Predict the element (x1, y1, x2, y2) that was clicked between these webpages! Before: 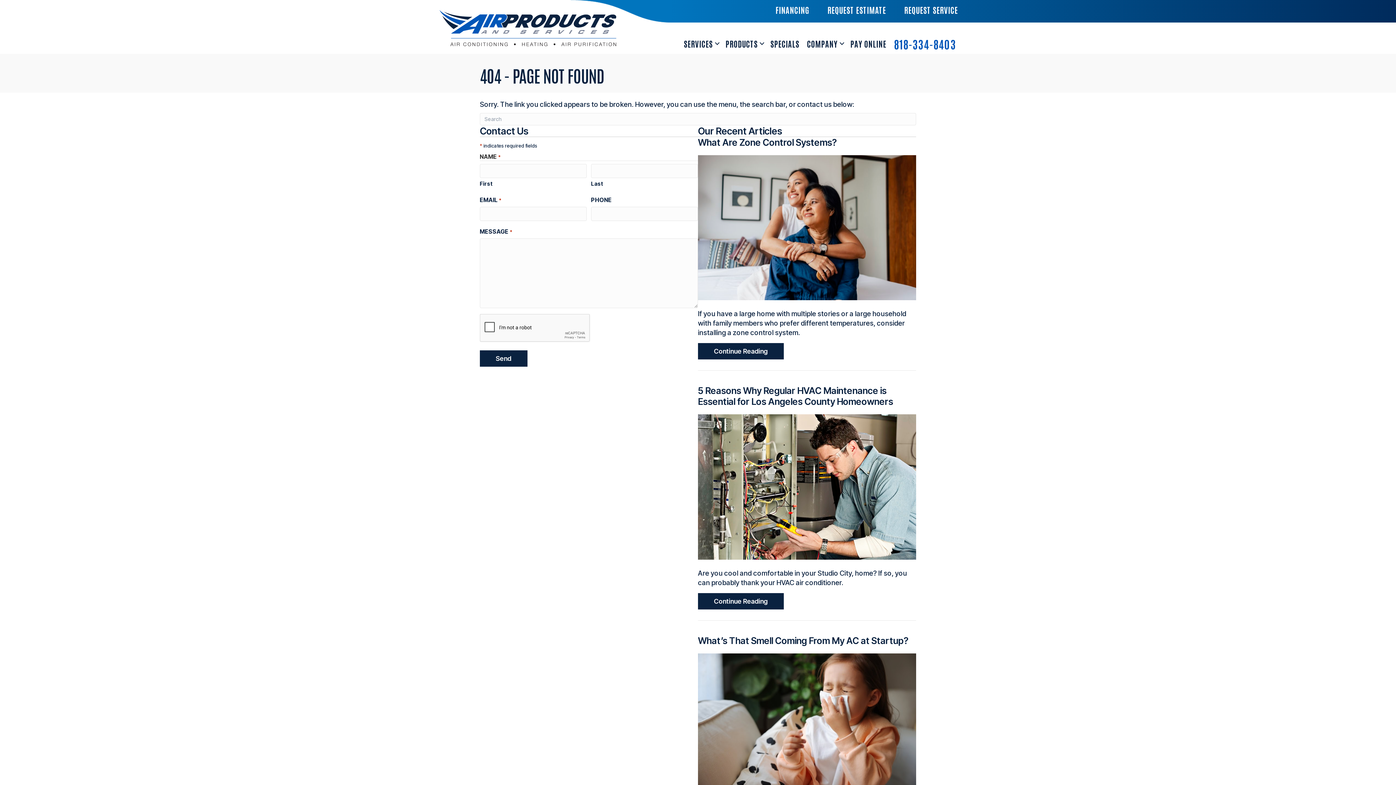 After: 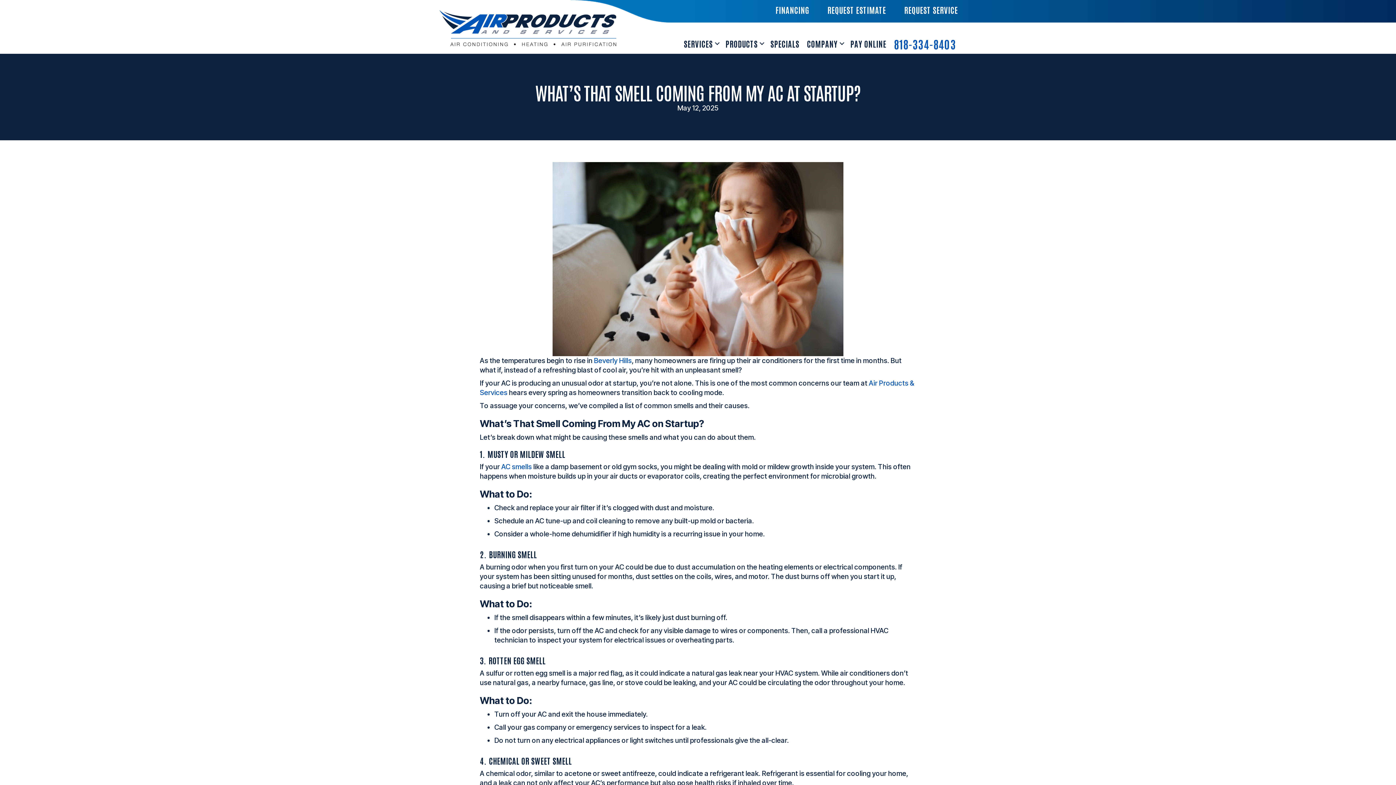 Action: label: What’s That Smell Coming From My AC at Startup? bbox: (698, 635, 908, 646)